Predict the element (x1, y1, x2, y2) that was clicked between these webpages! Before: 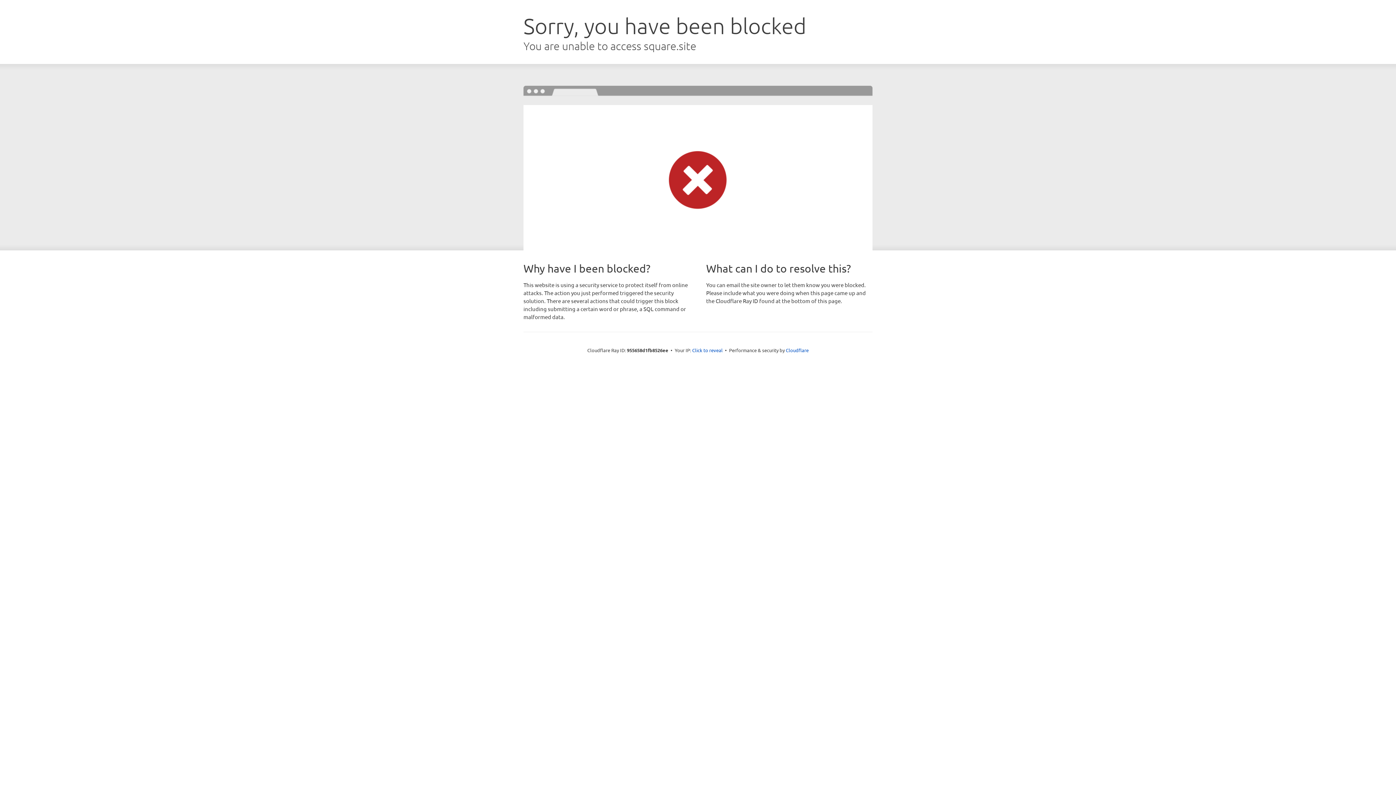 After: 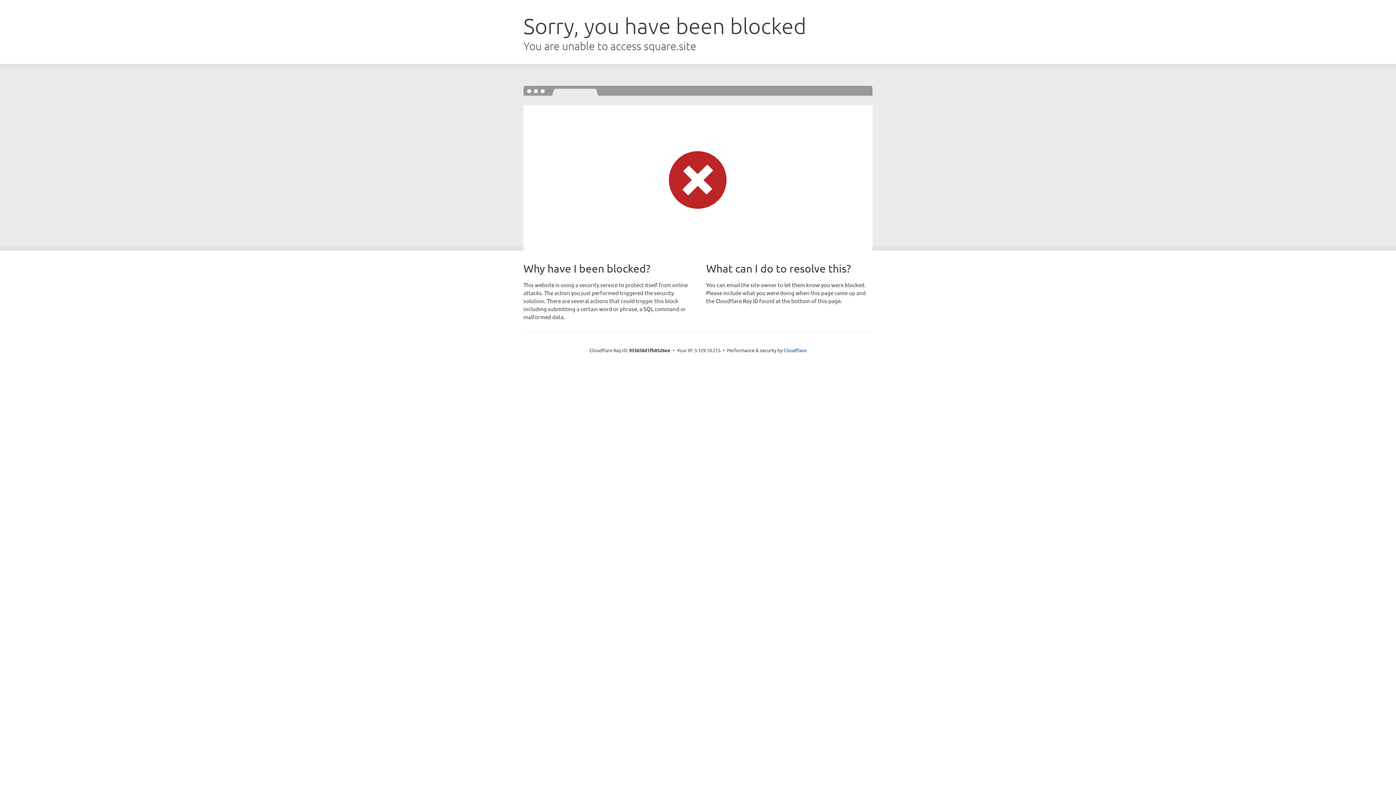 Action: label: Click to reveal bbox: (692, 346, 722, 353)